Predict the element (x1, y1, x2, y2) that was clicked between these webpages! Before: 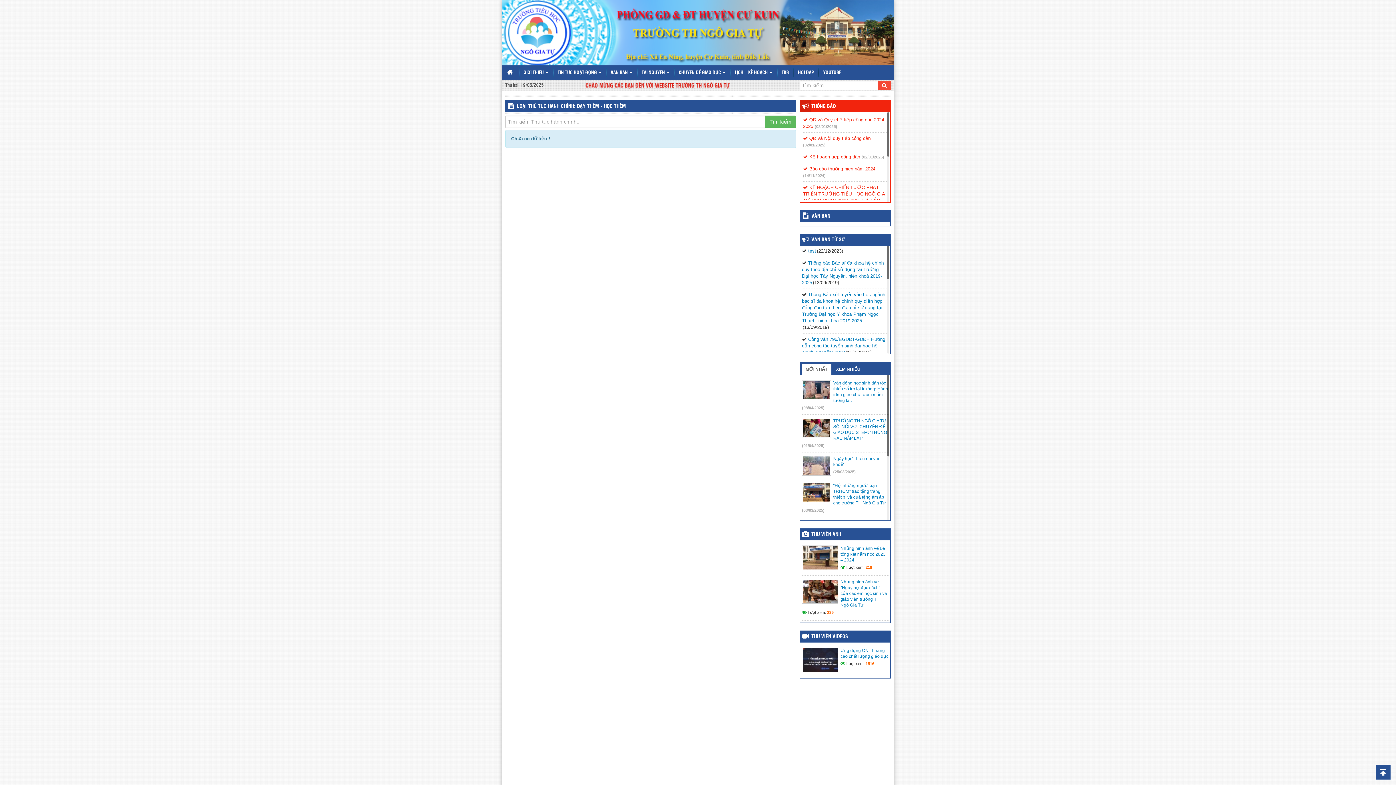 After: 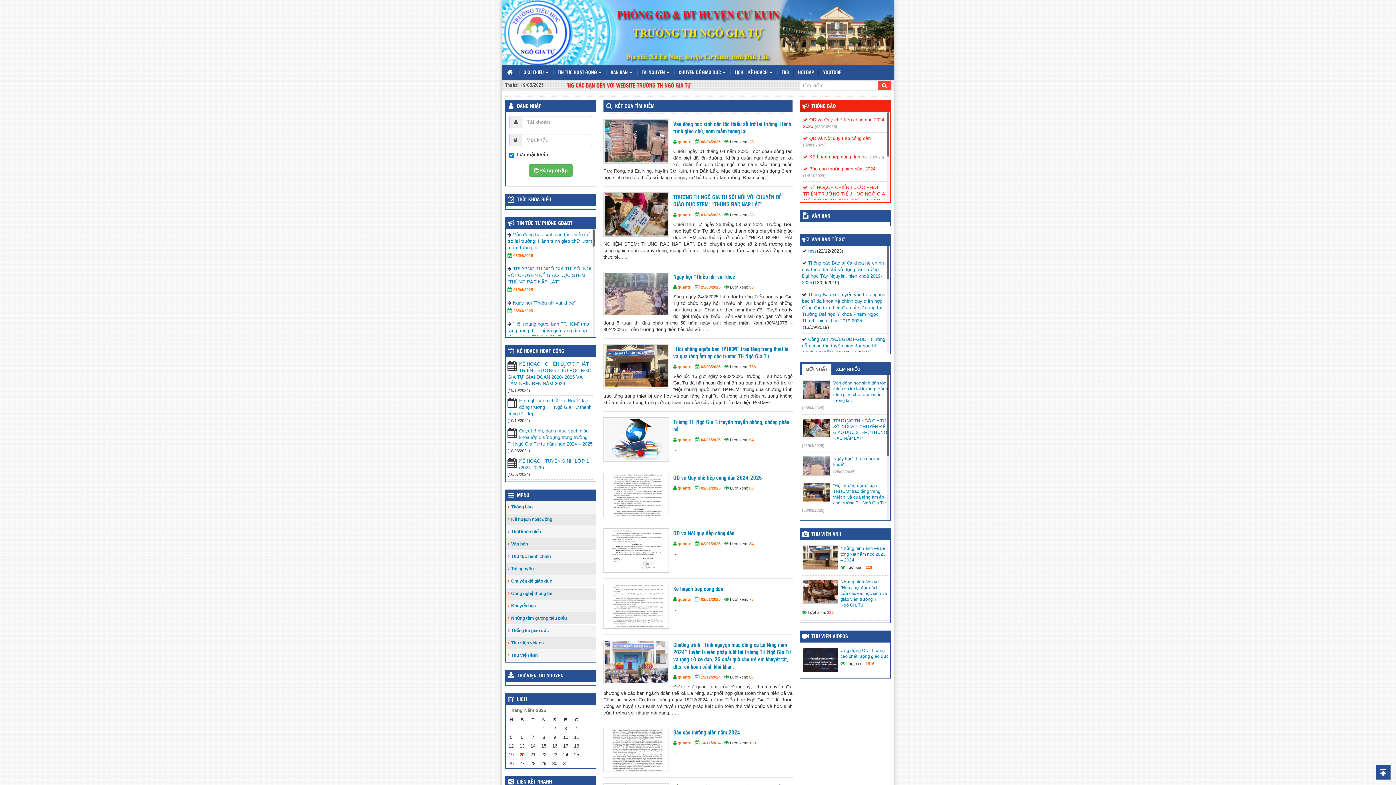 Action: bbox: (878, 80, 890, 90)